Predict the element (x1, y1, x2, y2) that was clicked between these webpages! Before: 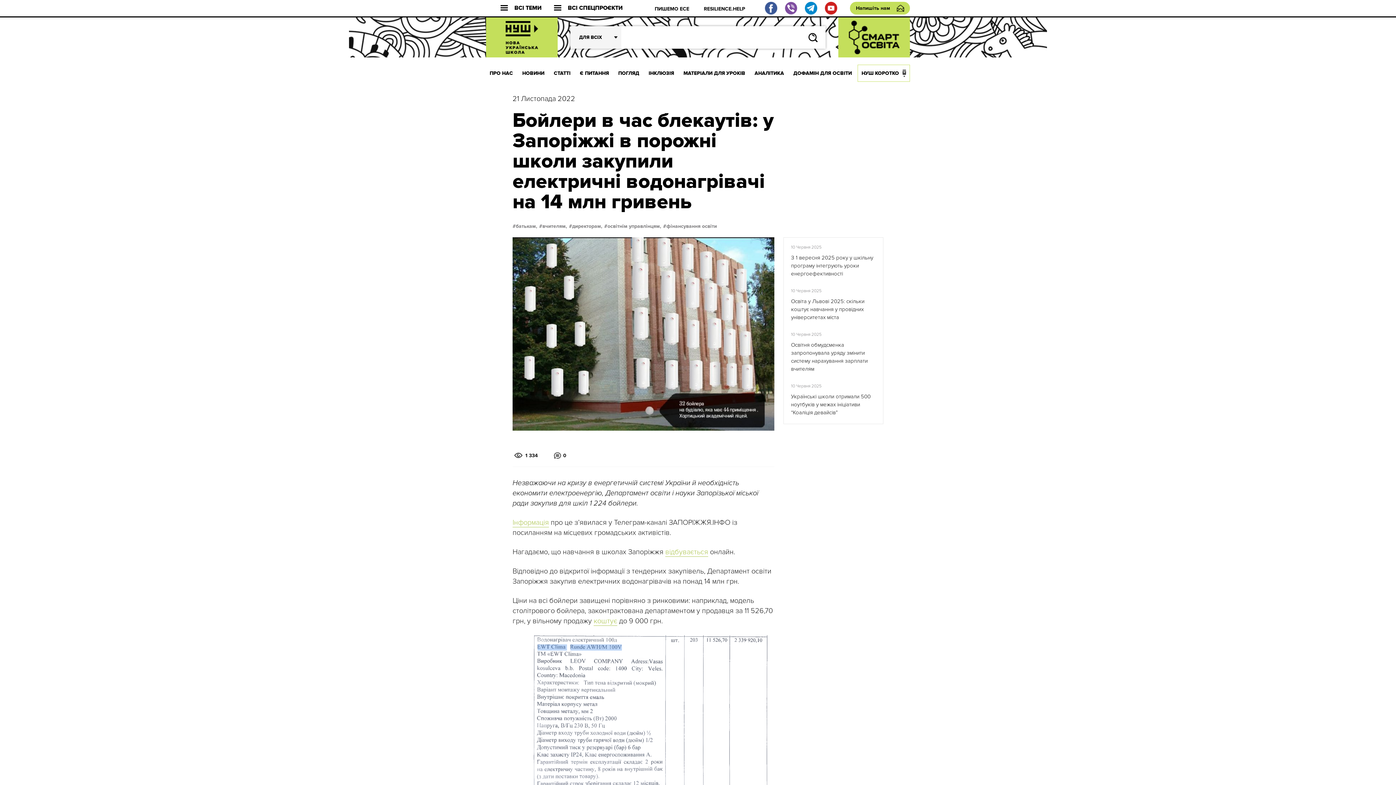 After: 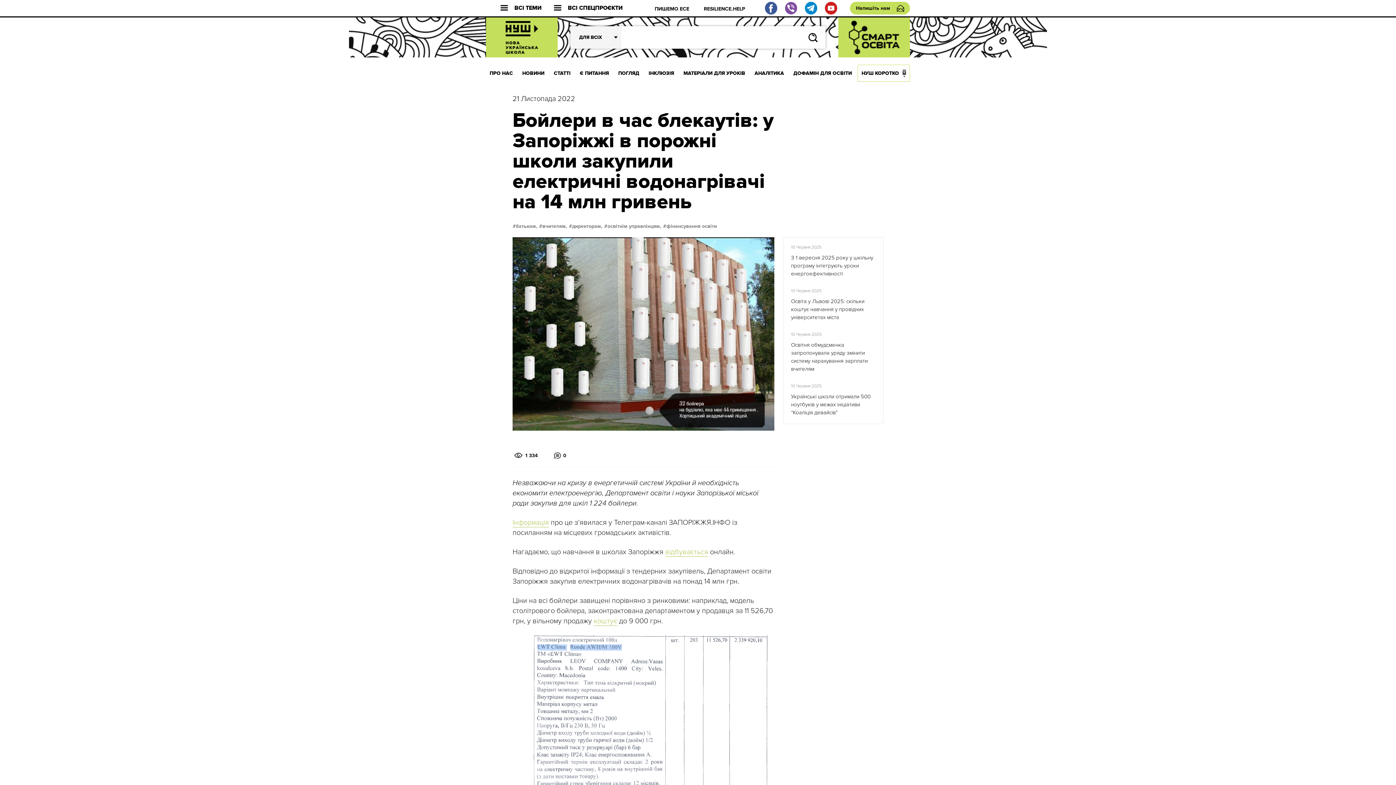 Action: bbox: (825, 1, 837, 14)